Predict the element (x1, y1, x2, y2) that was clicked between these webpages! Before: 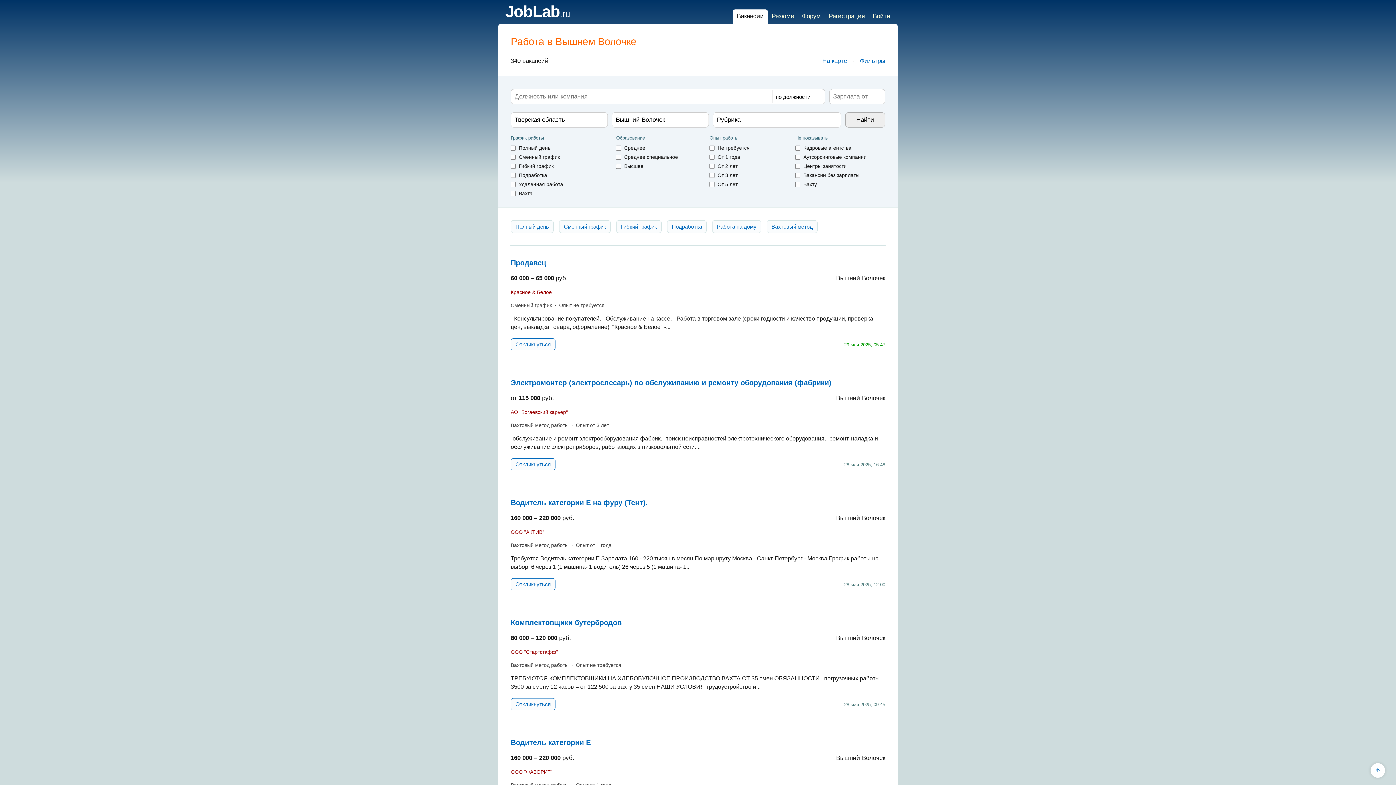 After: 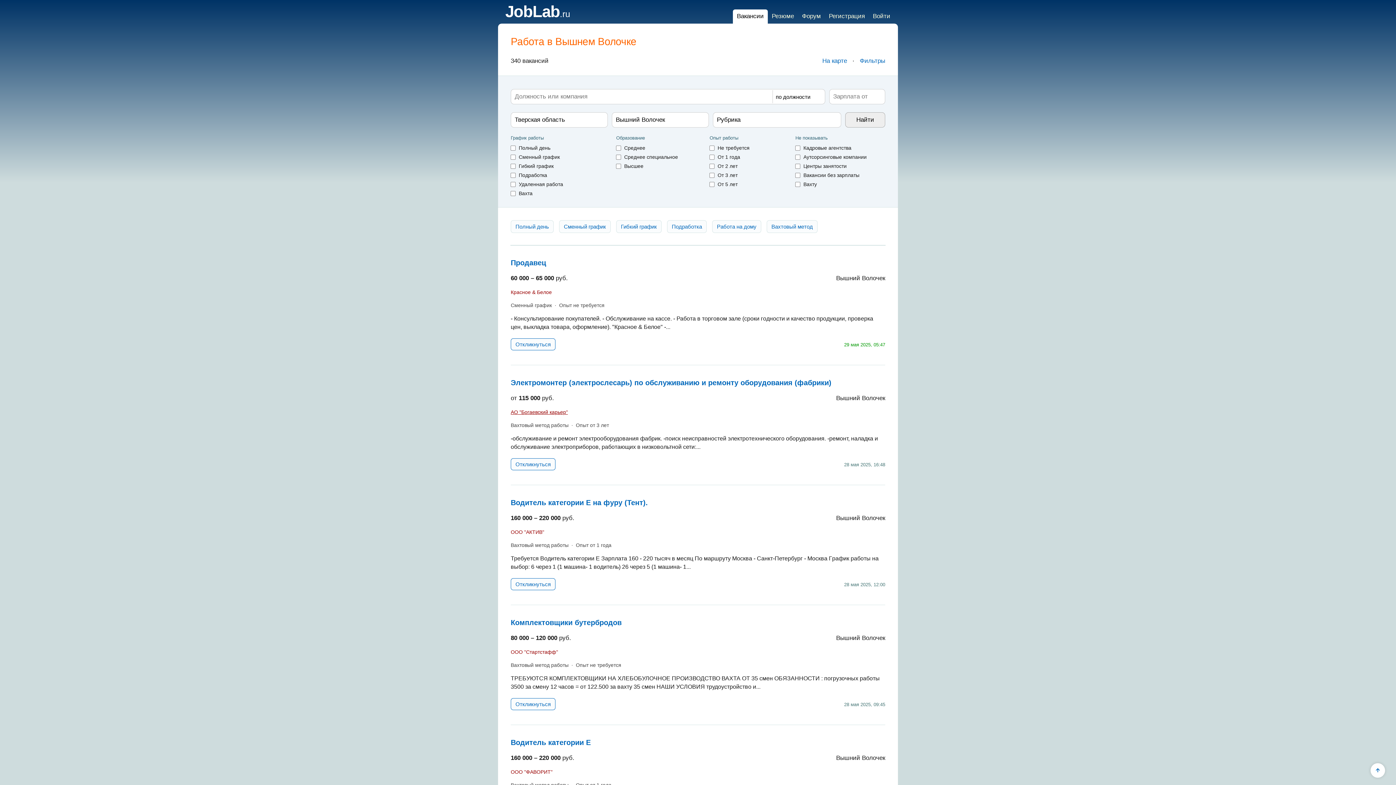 Action: bbox: (510, 409, 568, 415) label: АО "Богаевский карьер"